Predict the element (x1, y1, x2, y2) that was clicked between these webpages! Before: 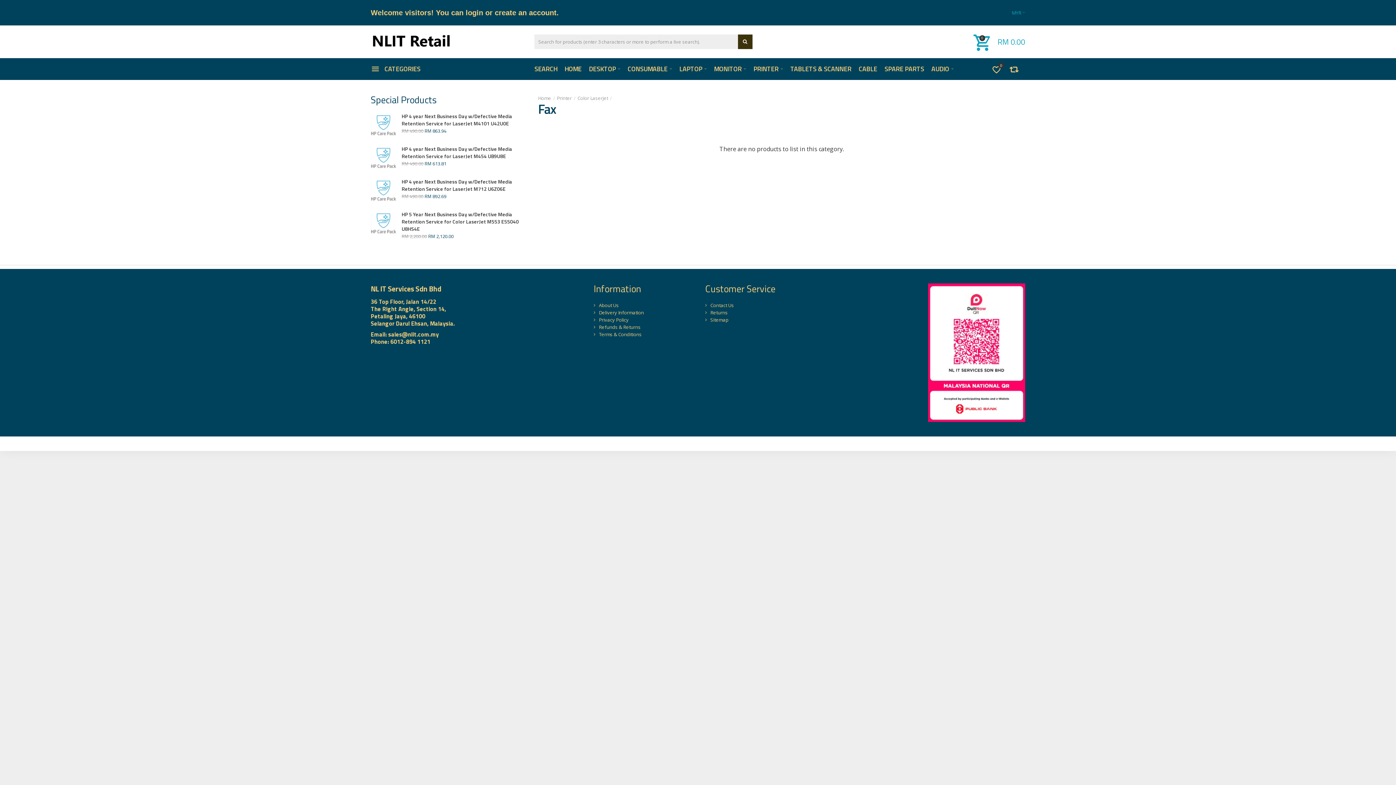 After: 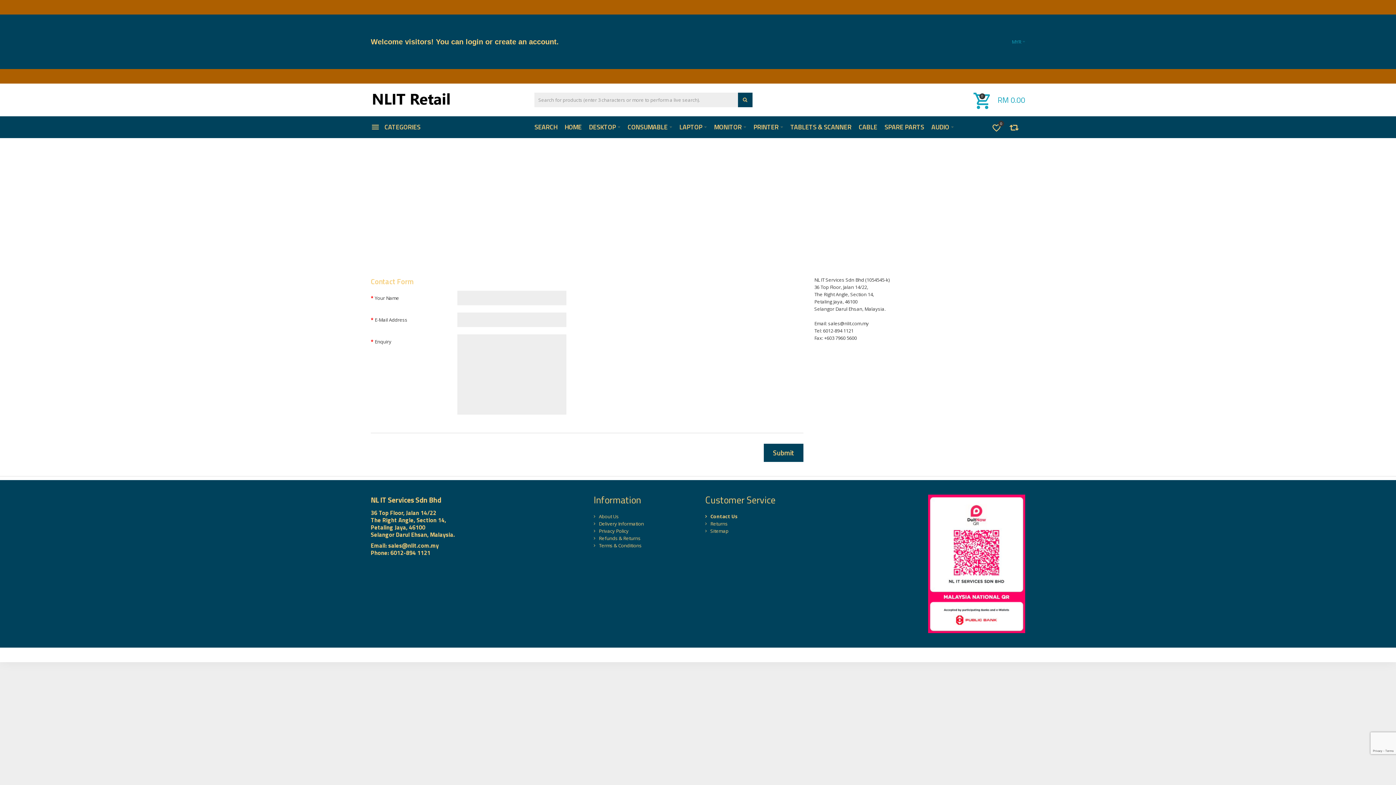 Action: label: Contact Us bbox: (705, 301, 913, 309)